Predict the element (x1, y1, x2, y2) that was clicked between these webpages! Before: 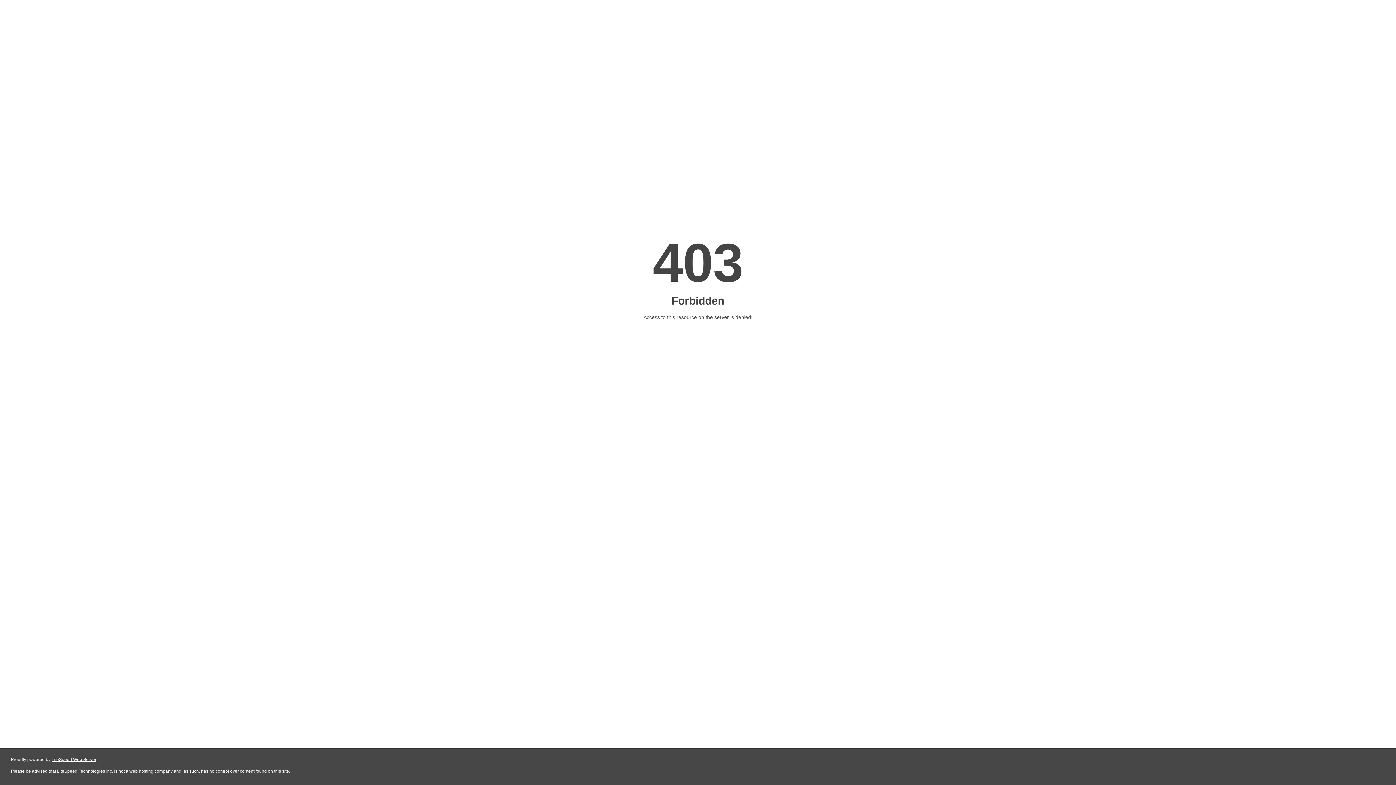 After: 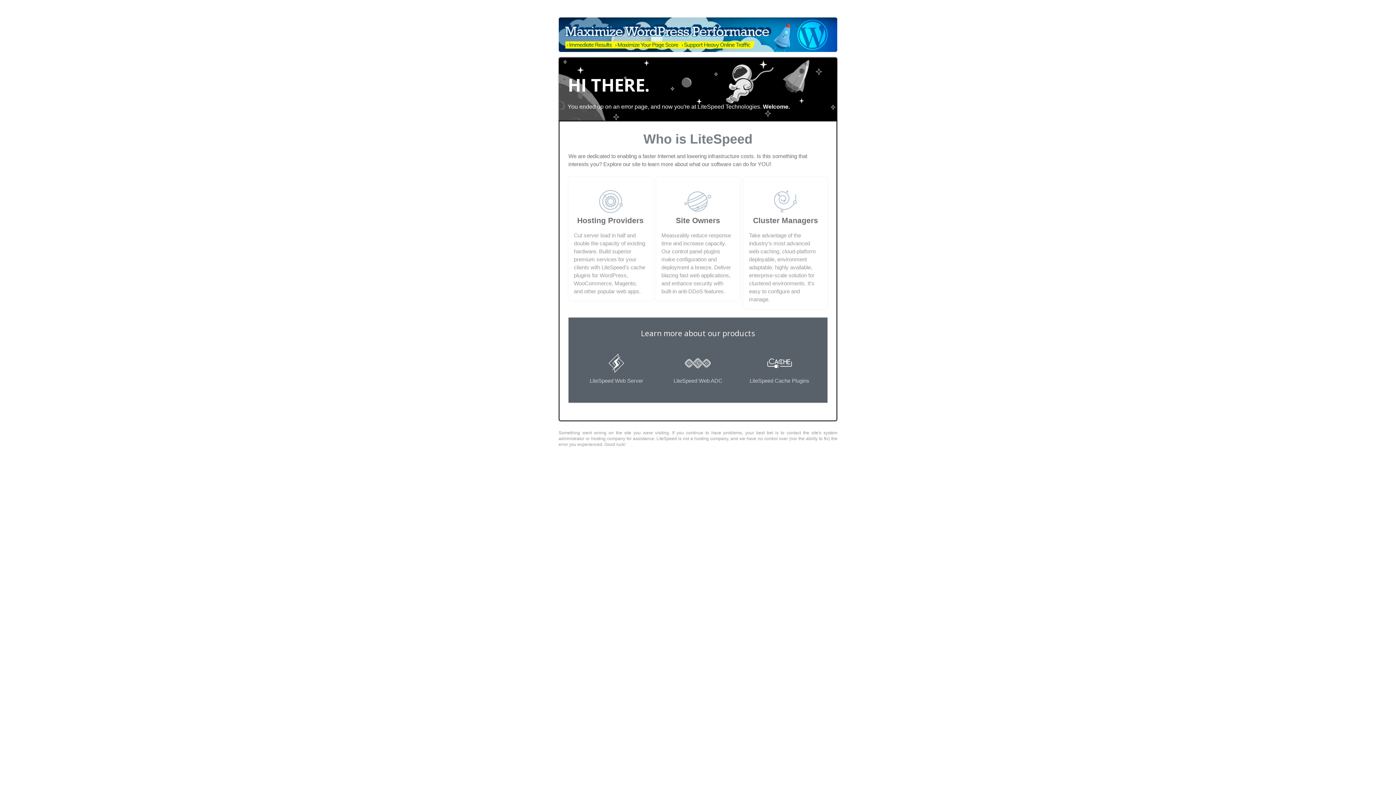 Action: label: LiteSpeed Web Server bbox: (51, 757, 96, 762)